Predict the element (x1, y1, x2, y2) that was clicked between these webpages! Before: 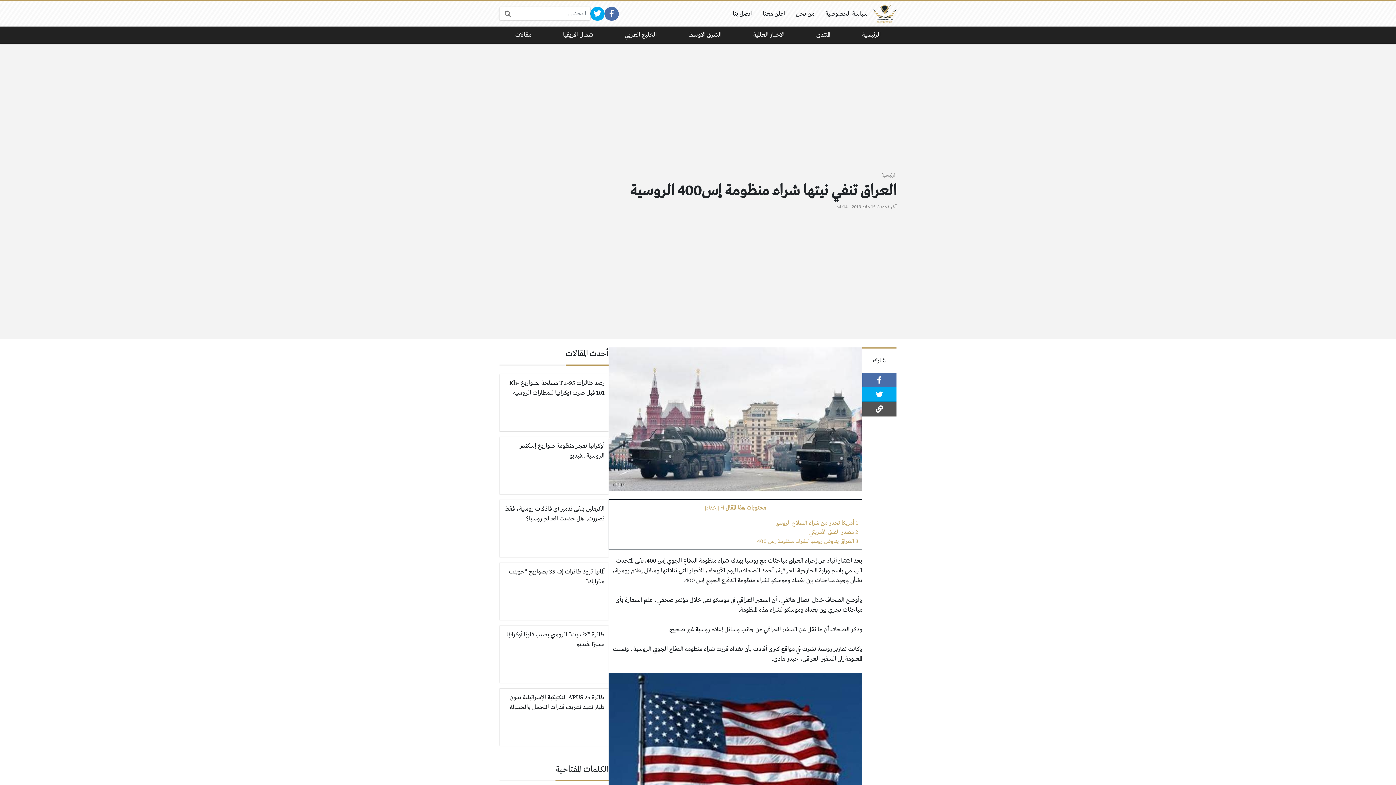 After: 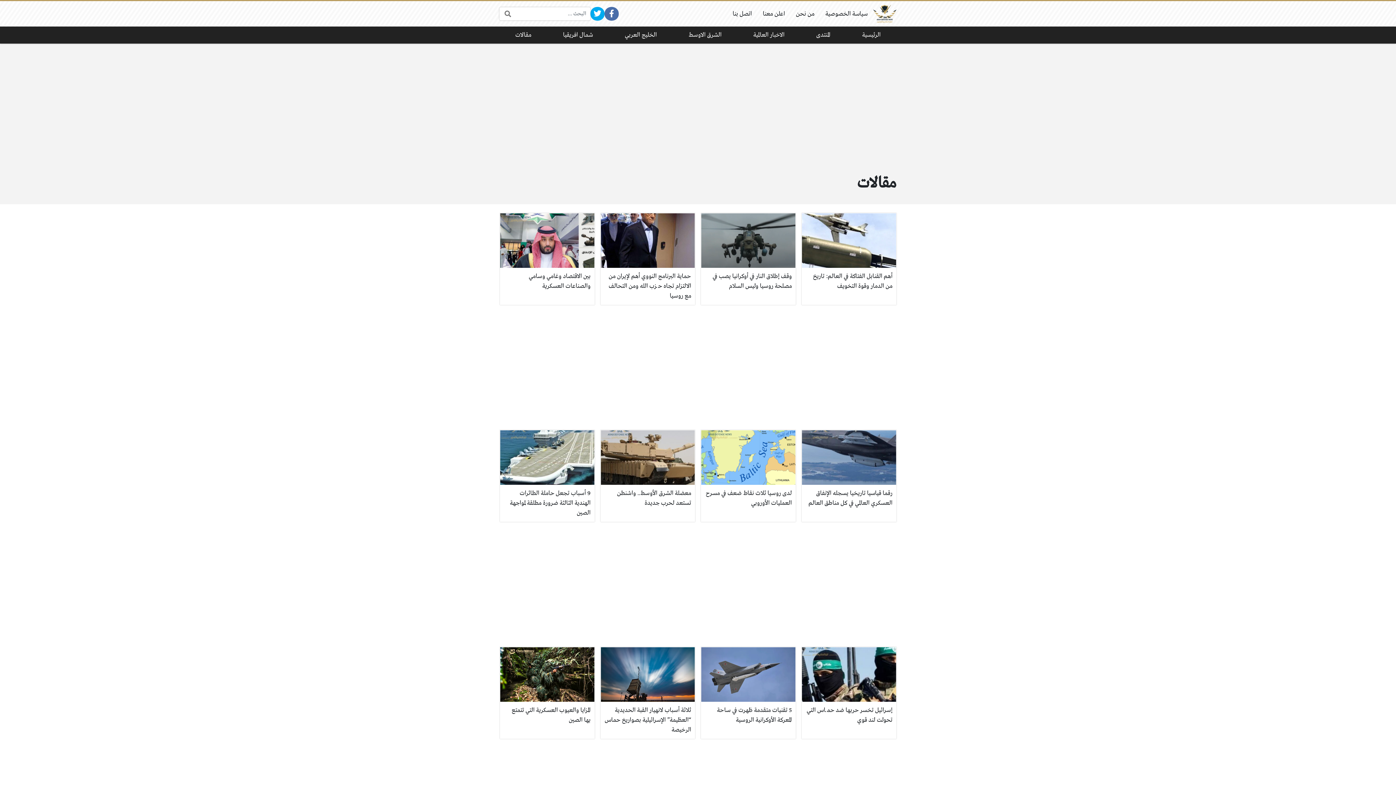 Action: bbox: (499, 26, 547, 43) label: مقالات